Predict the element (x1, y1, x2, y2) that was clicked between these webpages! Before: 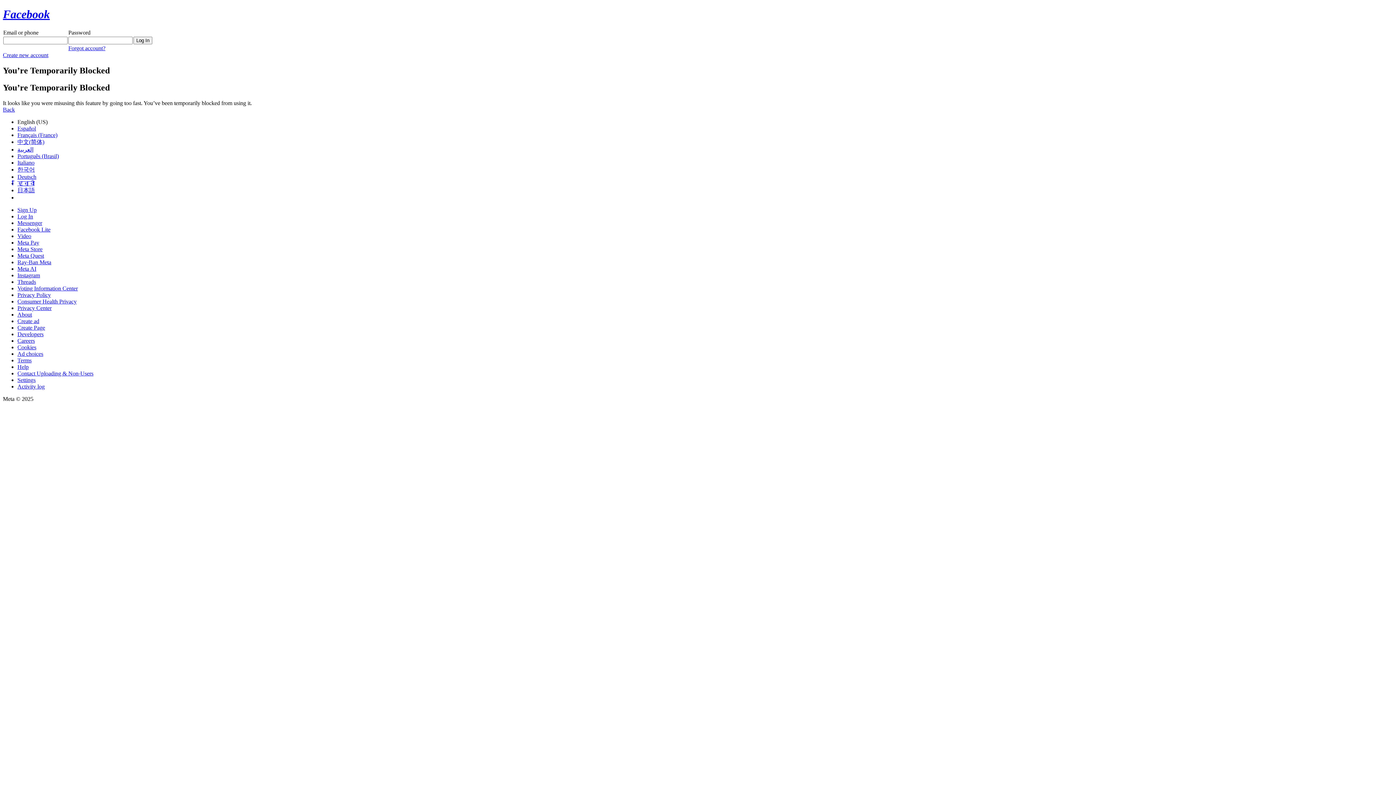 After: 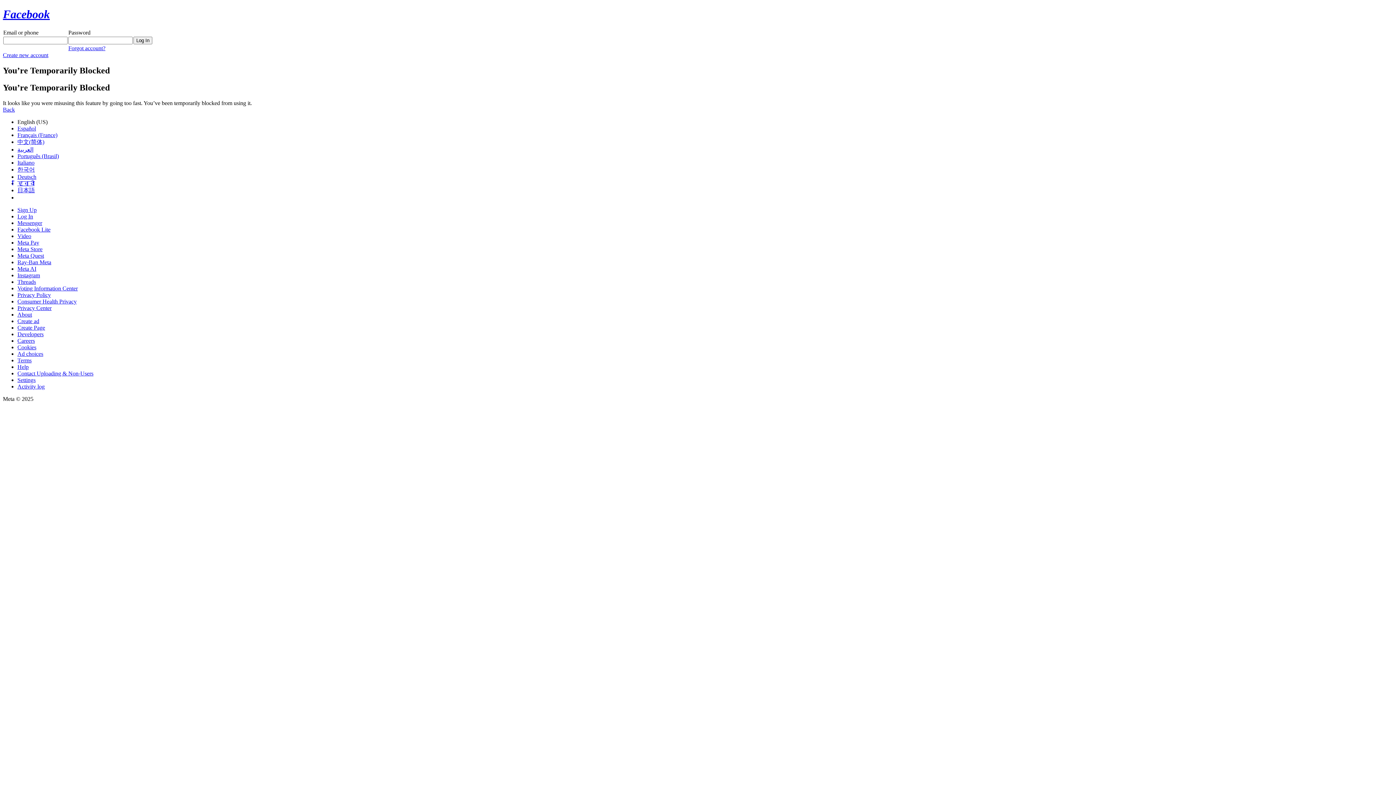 Action: label: Meta Store bbox: (17, 246, 42, 252)